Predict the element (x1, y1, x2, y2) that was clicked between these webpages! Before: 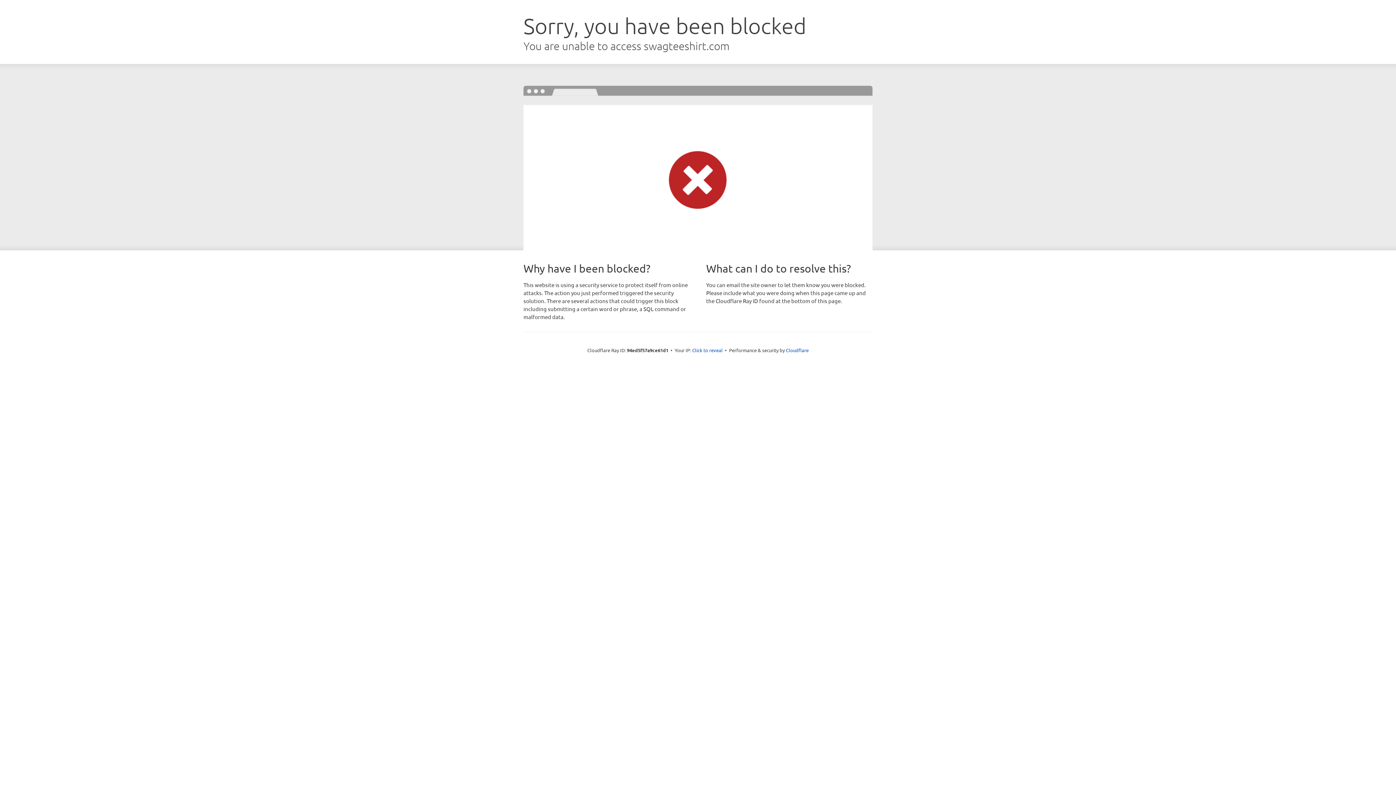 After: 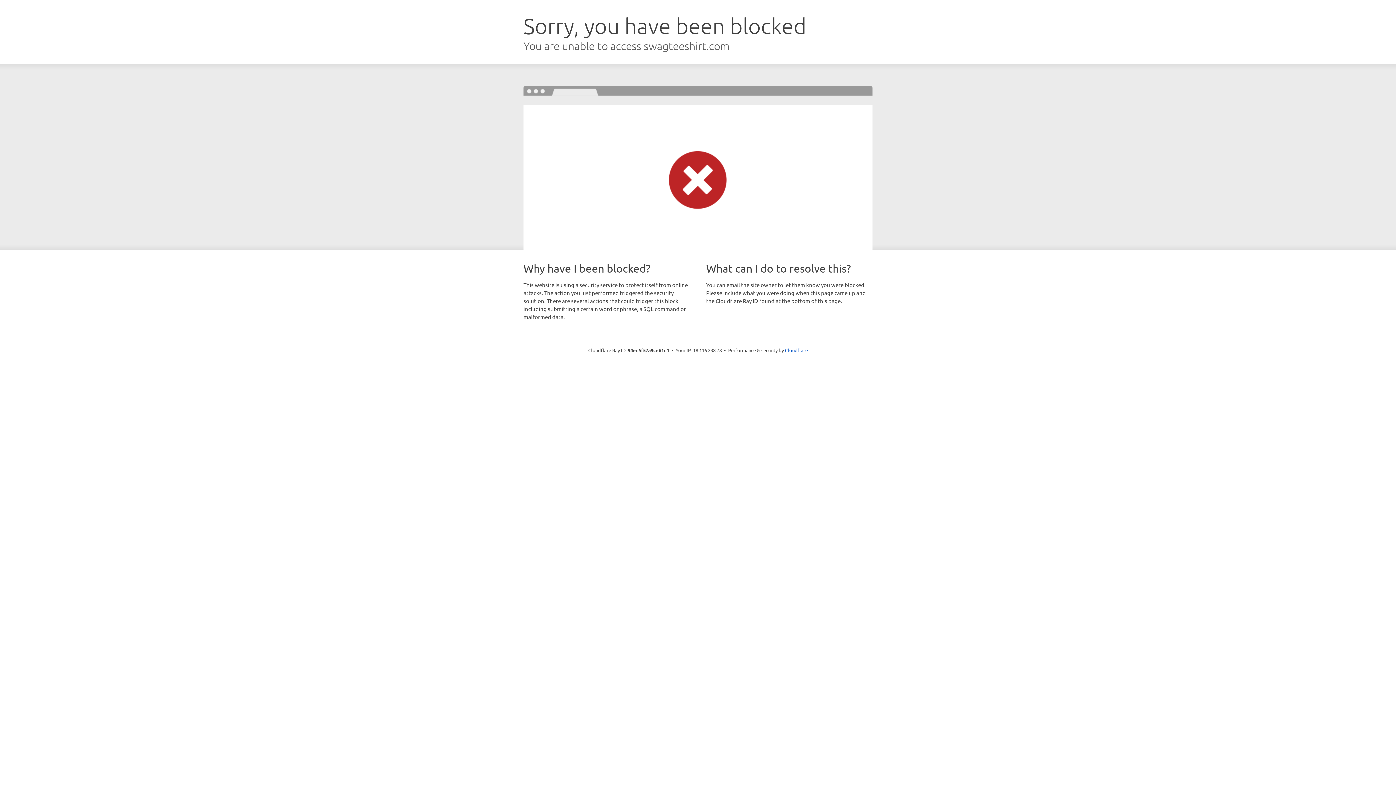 Action: bbox: (692, 346, 722, 353) label: Click to reveal